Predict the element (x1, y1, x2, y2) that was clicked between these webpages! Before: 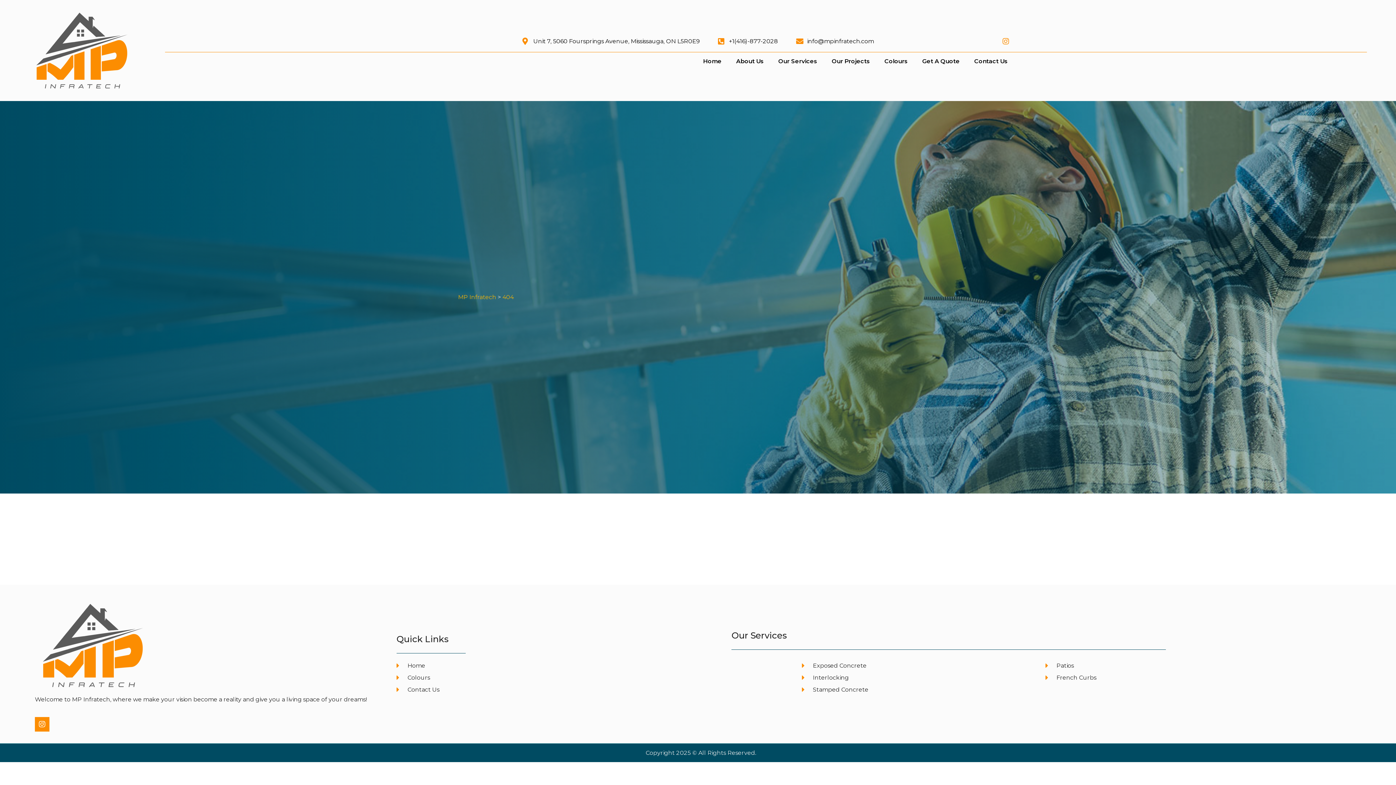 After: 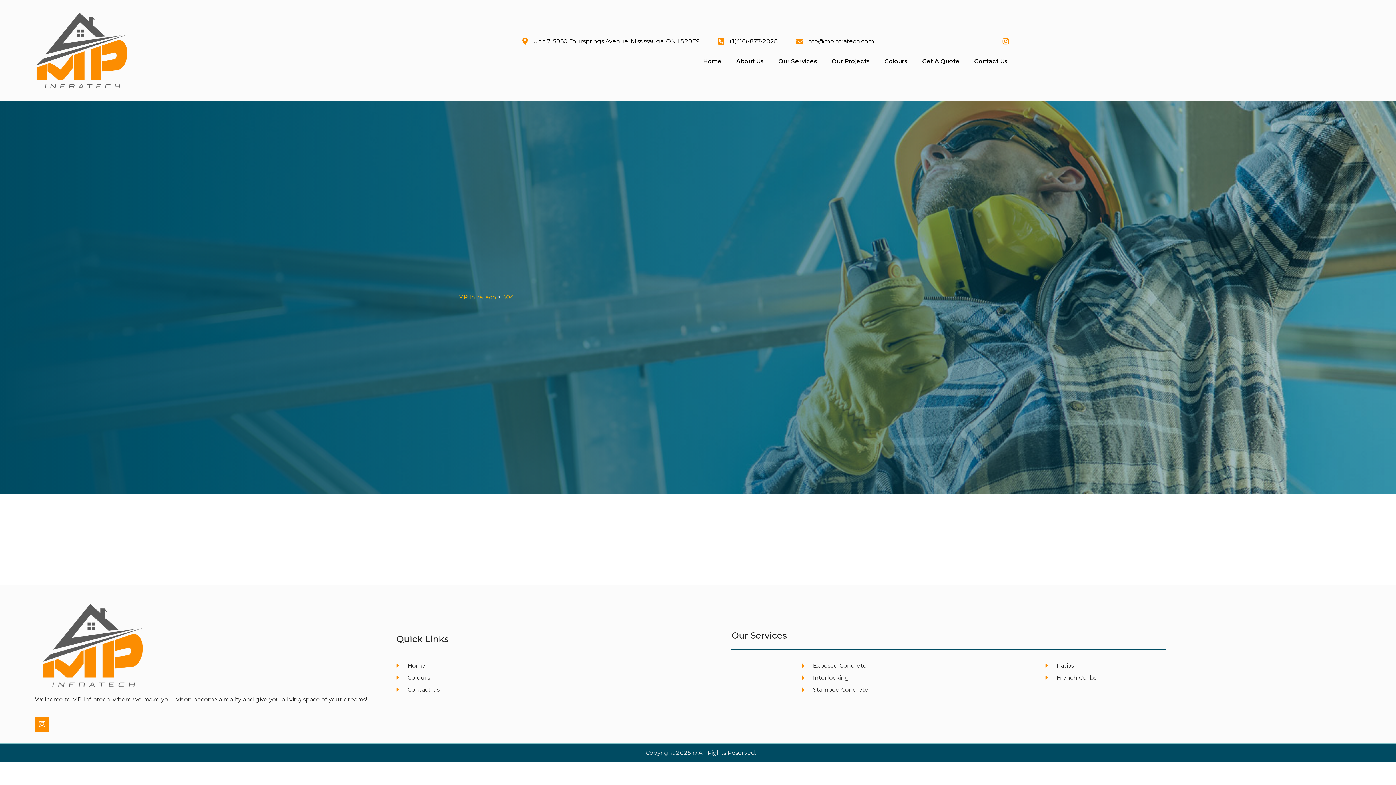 Action: label: 404 bbox: (502, 293, 513, 300)